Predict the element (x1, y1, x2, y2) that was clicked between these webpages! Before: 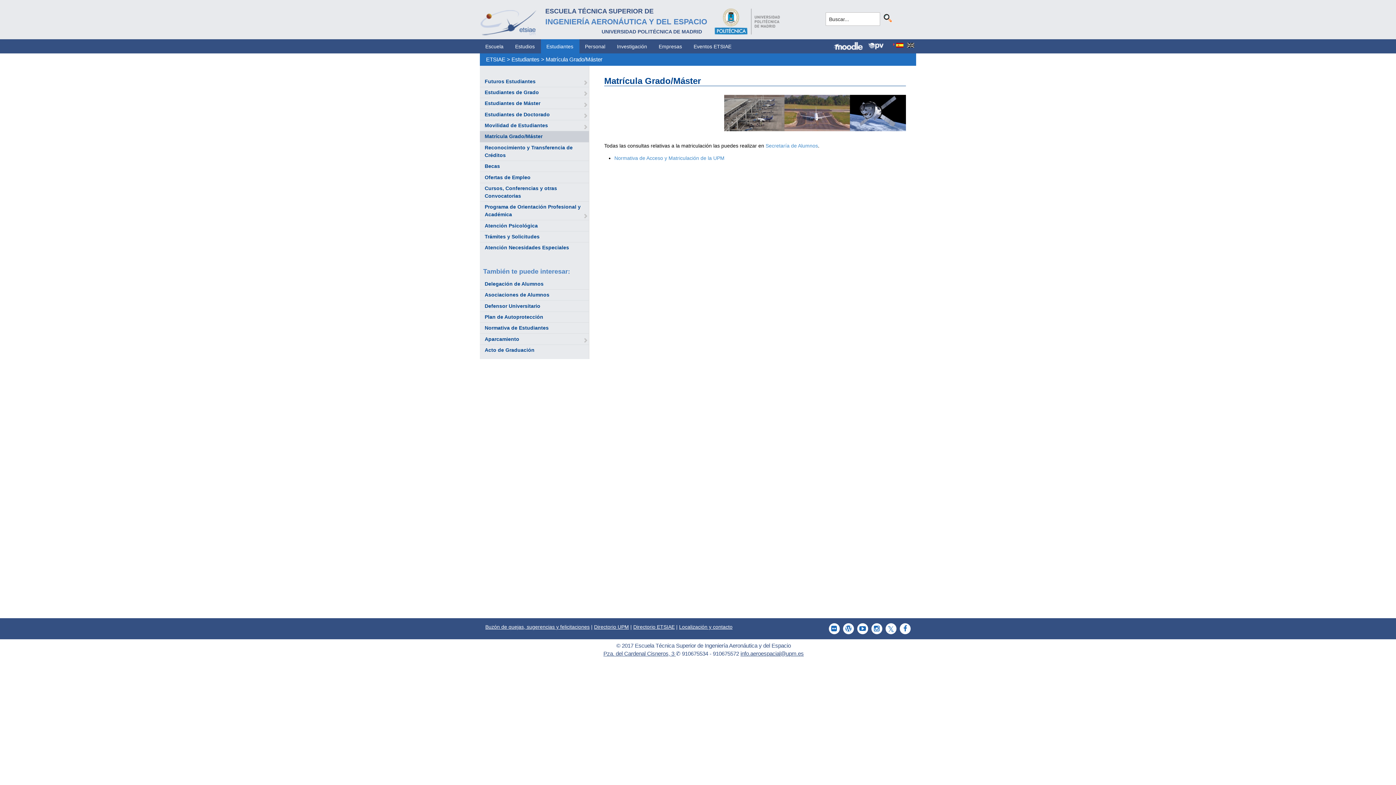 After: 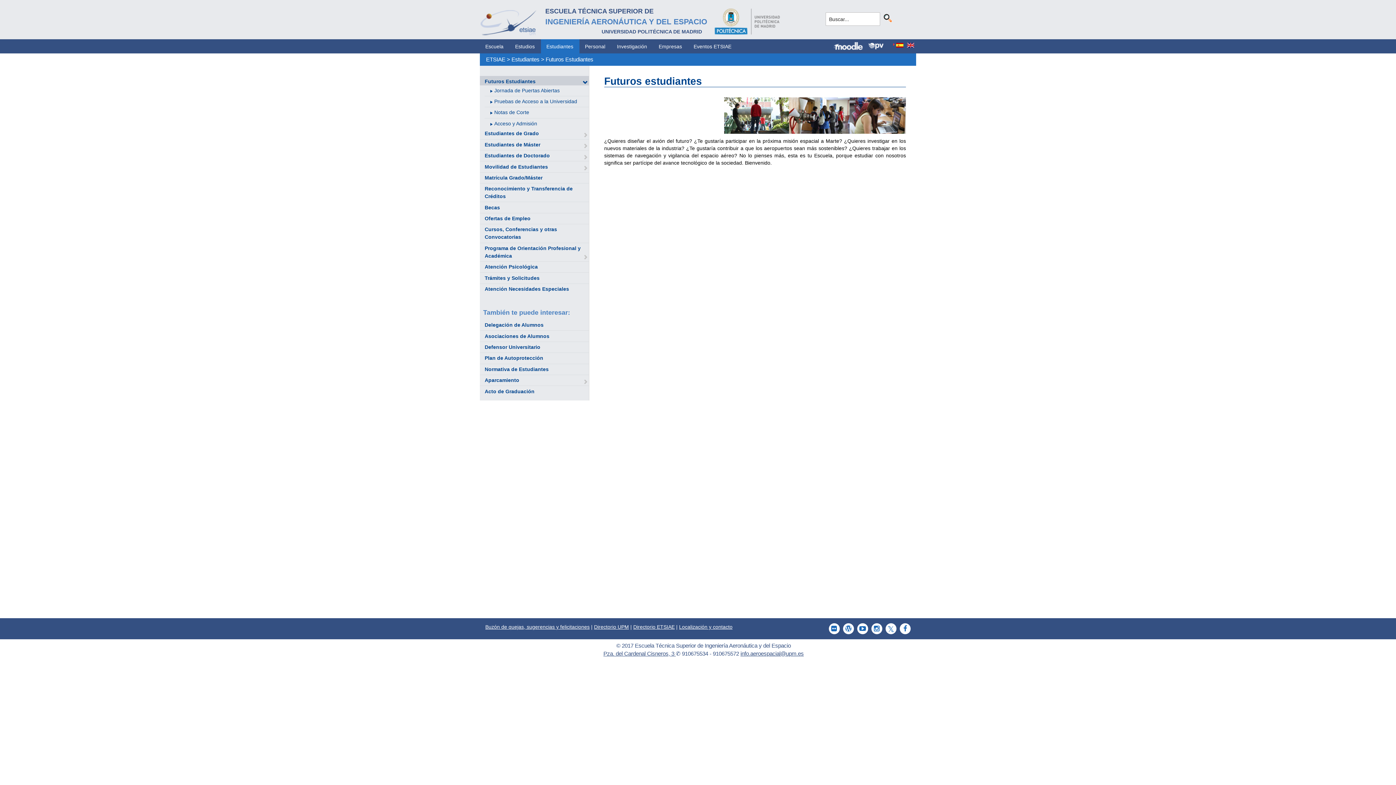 Action: label: Futuros Estudiantes bbox: (484, 78, 535, 84)